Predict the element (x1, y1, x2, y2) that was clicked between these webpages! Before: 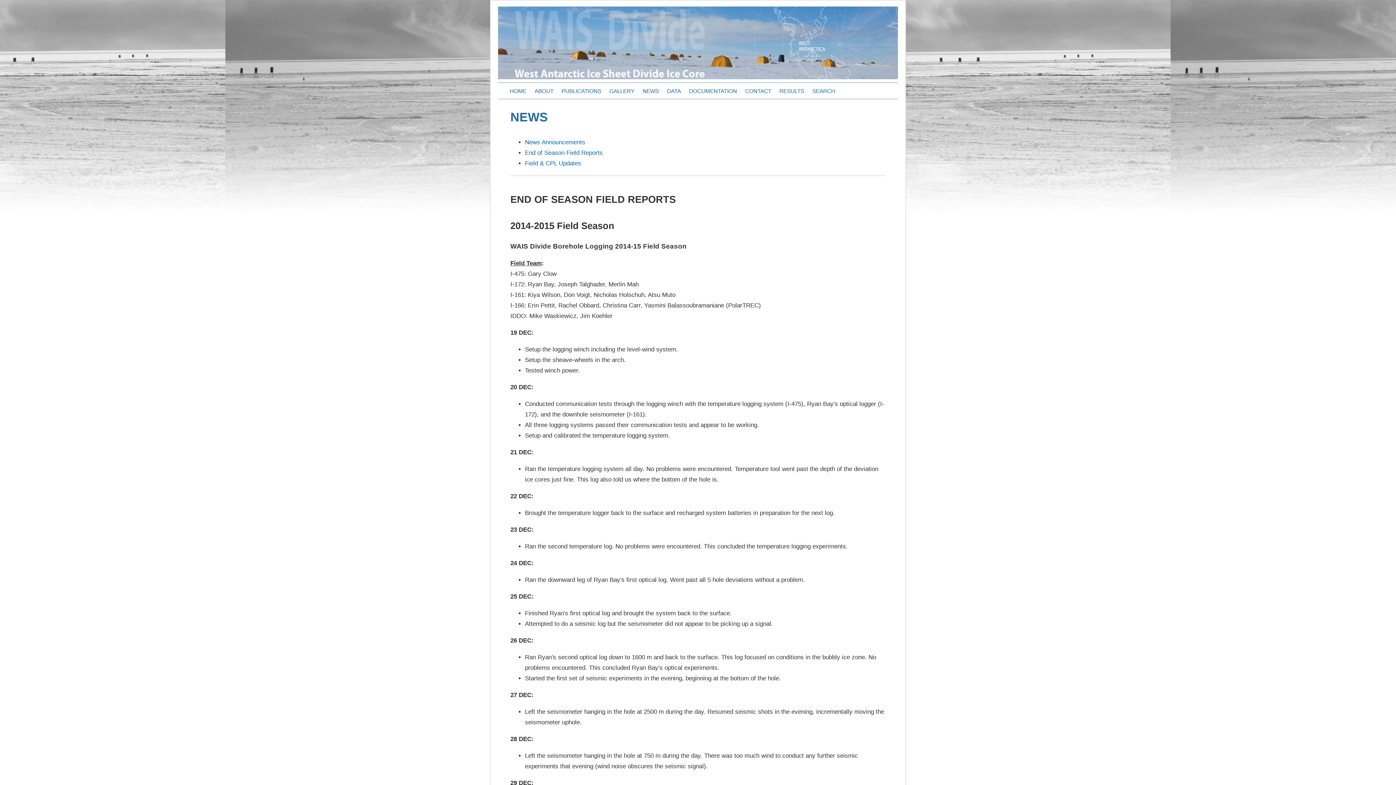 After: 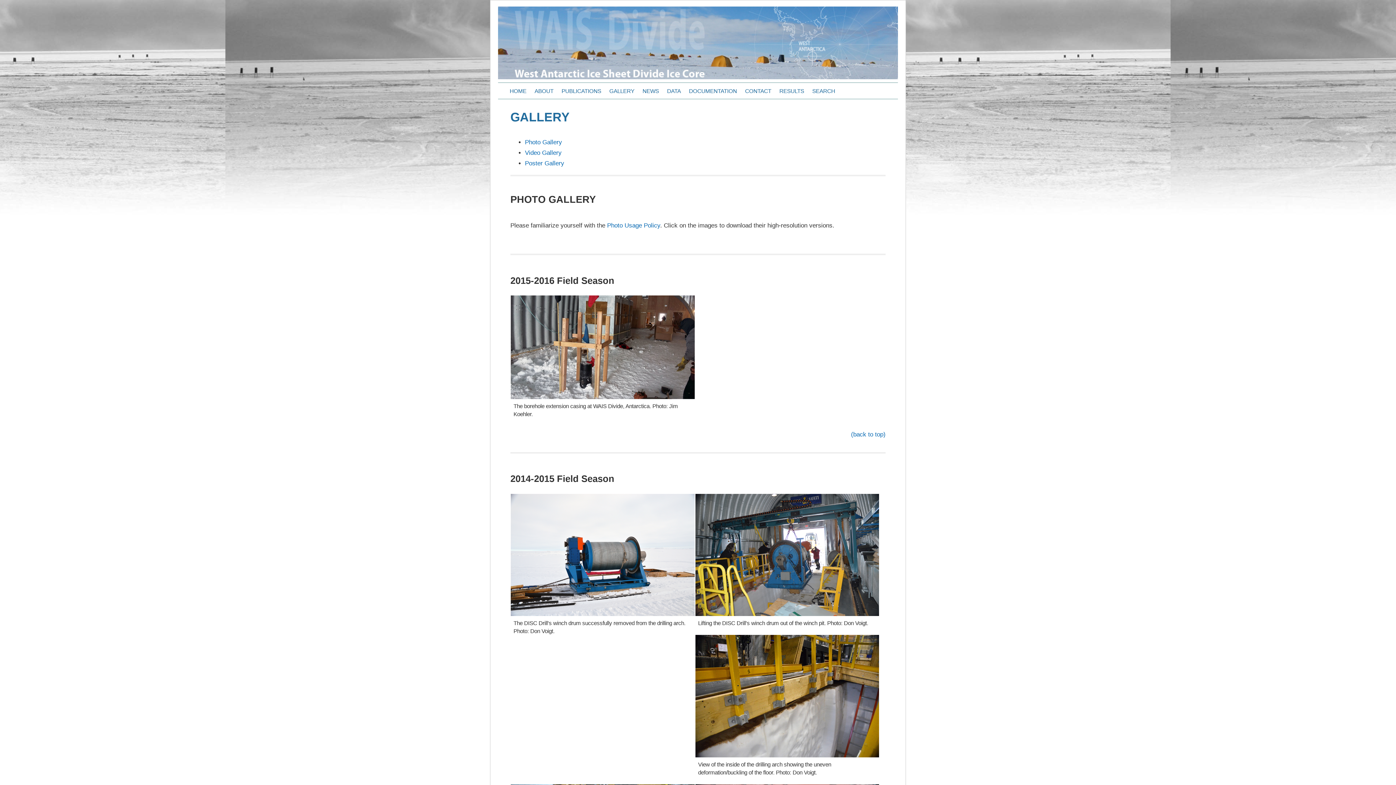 Action: bbox: (606, 82, 637, 99) label: GALLERY